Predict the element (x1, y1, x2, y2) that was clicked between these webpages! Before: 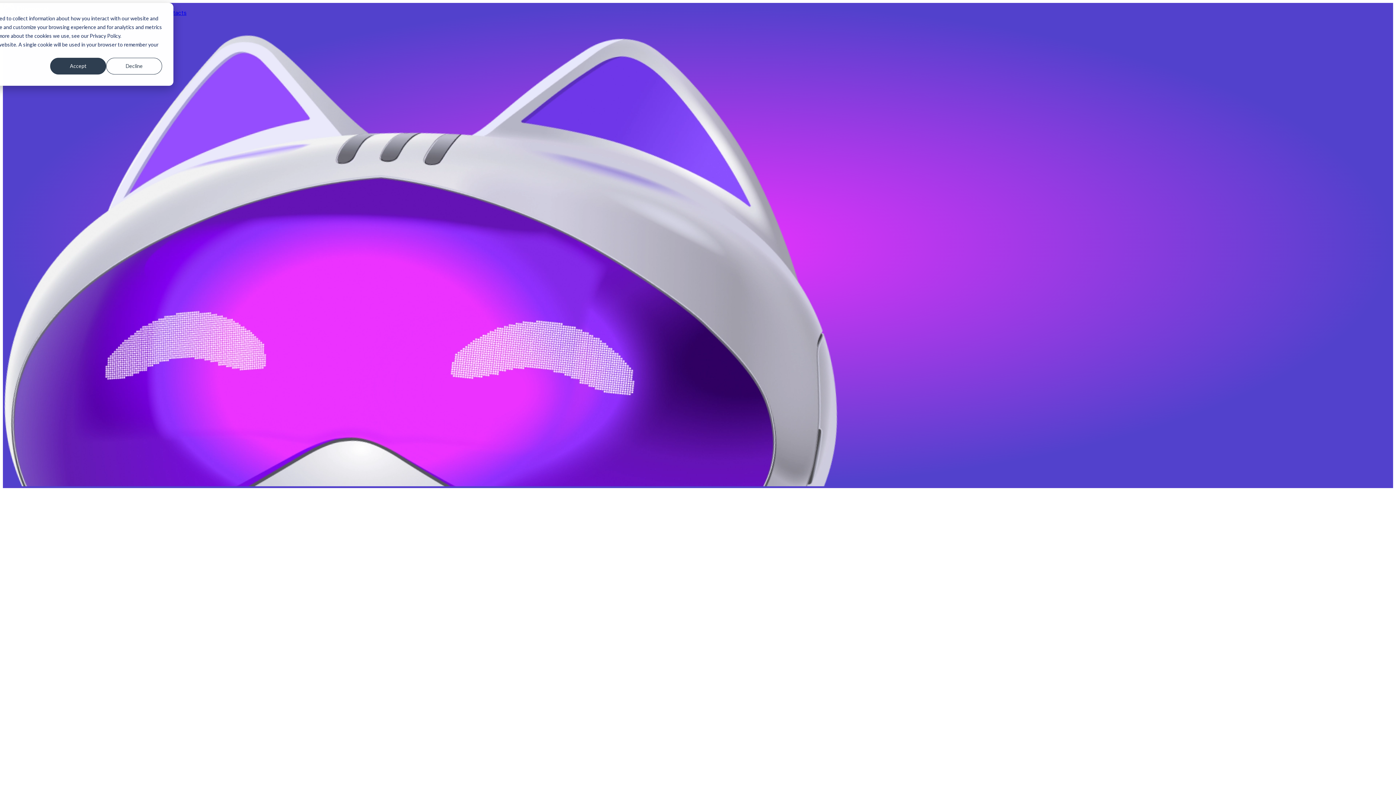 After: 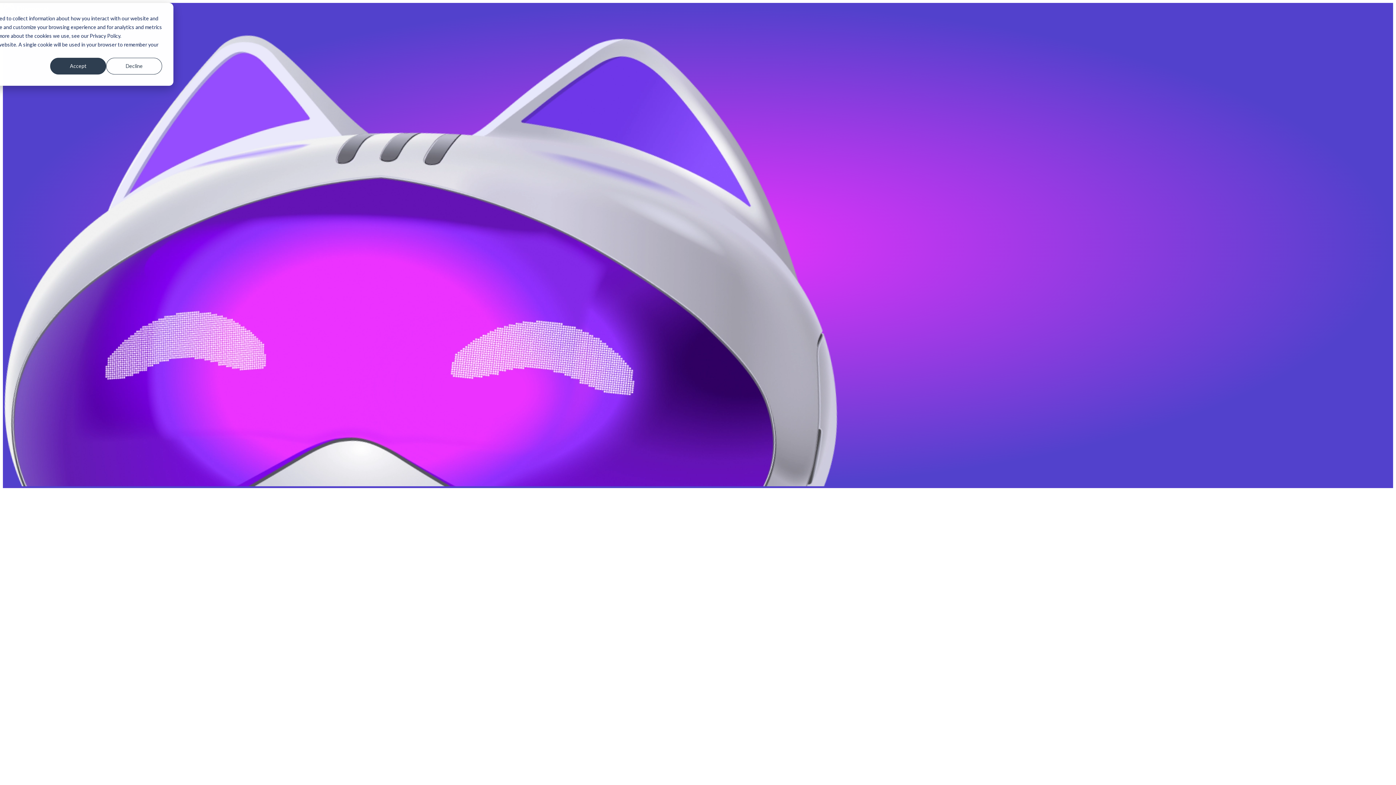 Action: bbox: (162, 9, 186, 16) label: Contacts